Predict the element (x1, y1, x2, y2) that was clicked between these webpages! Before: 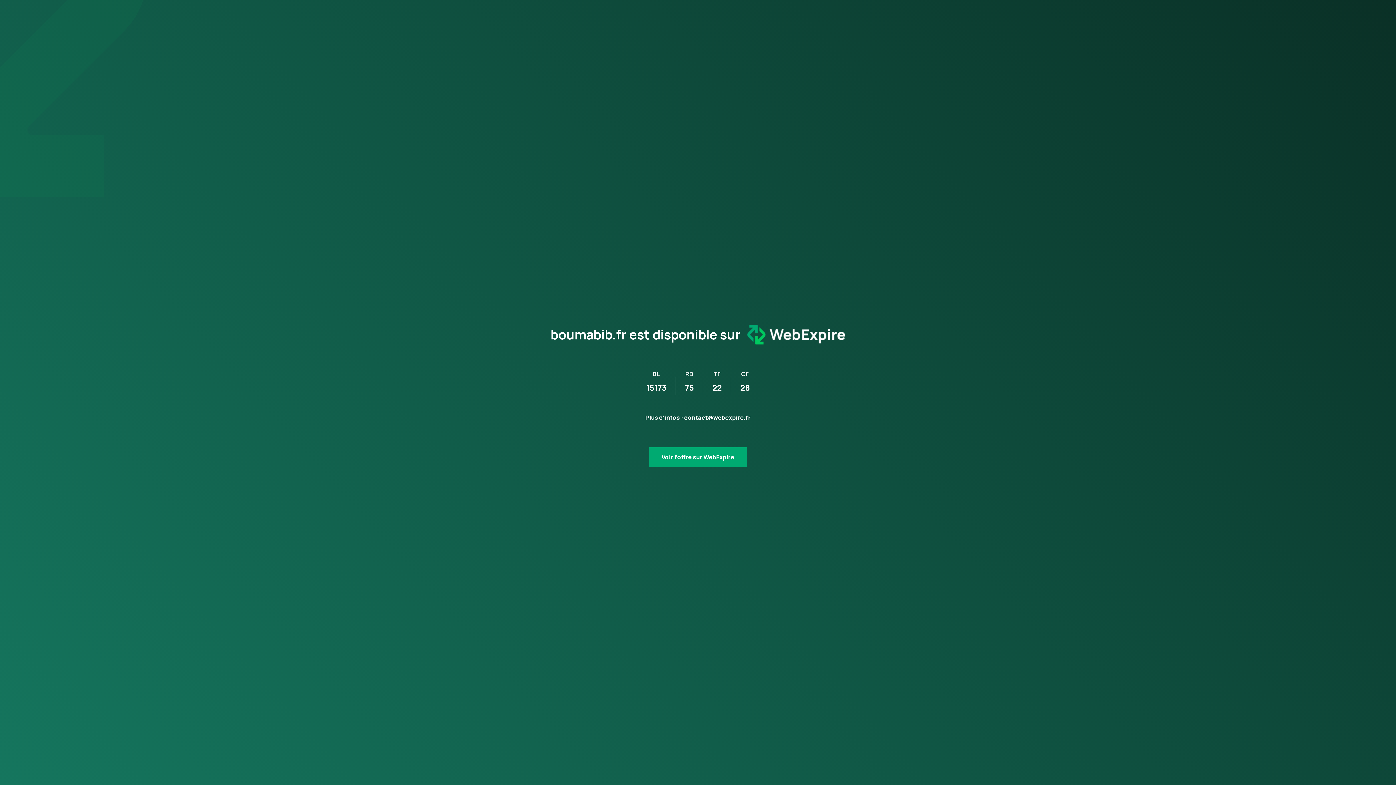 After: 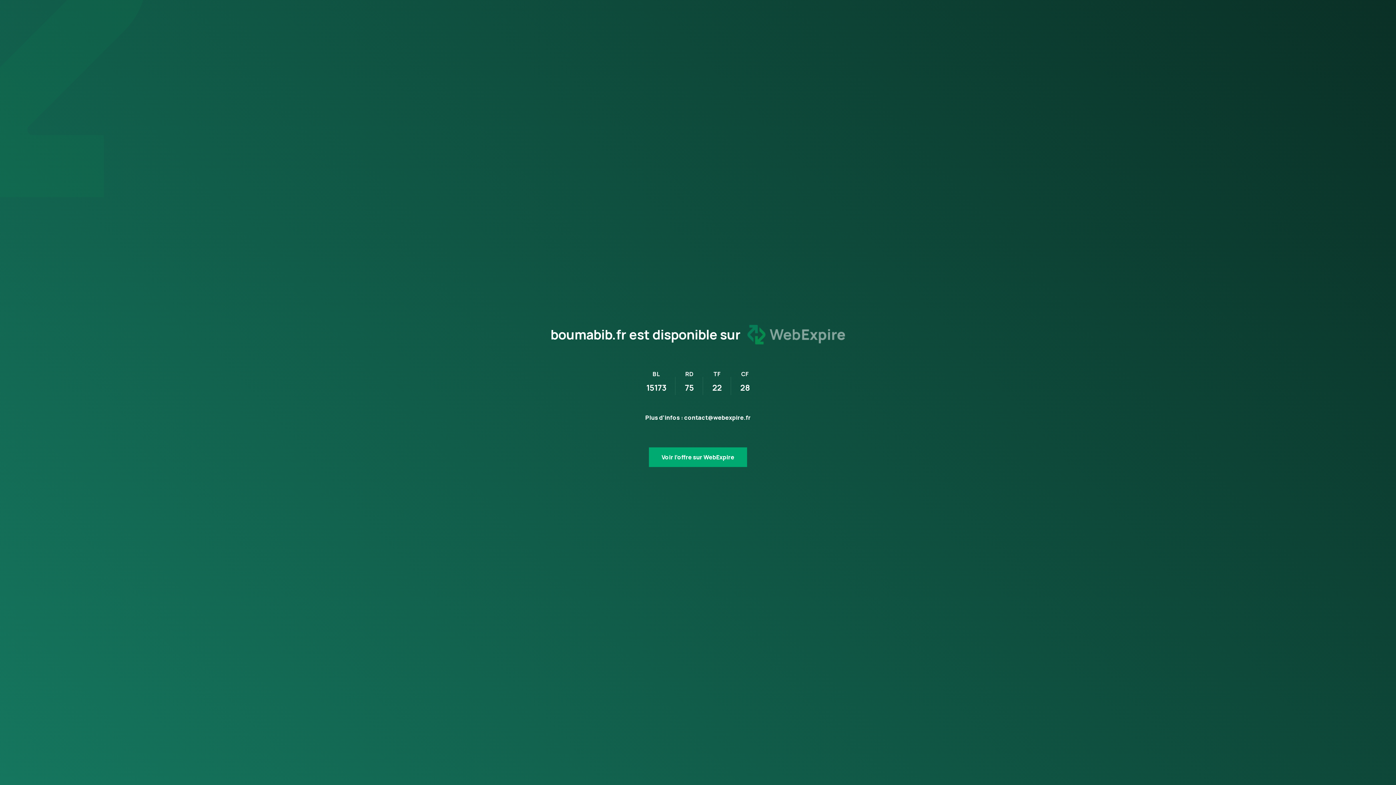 Action: bbox: (741, 318, 846, 351)